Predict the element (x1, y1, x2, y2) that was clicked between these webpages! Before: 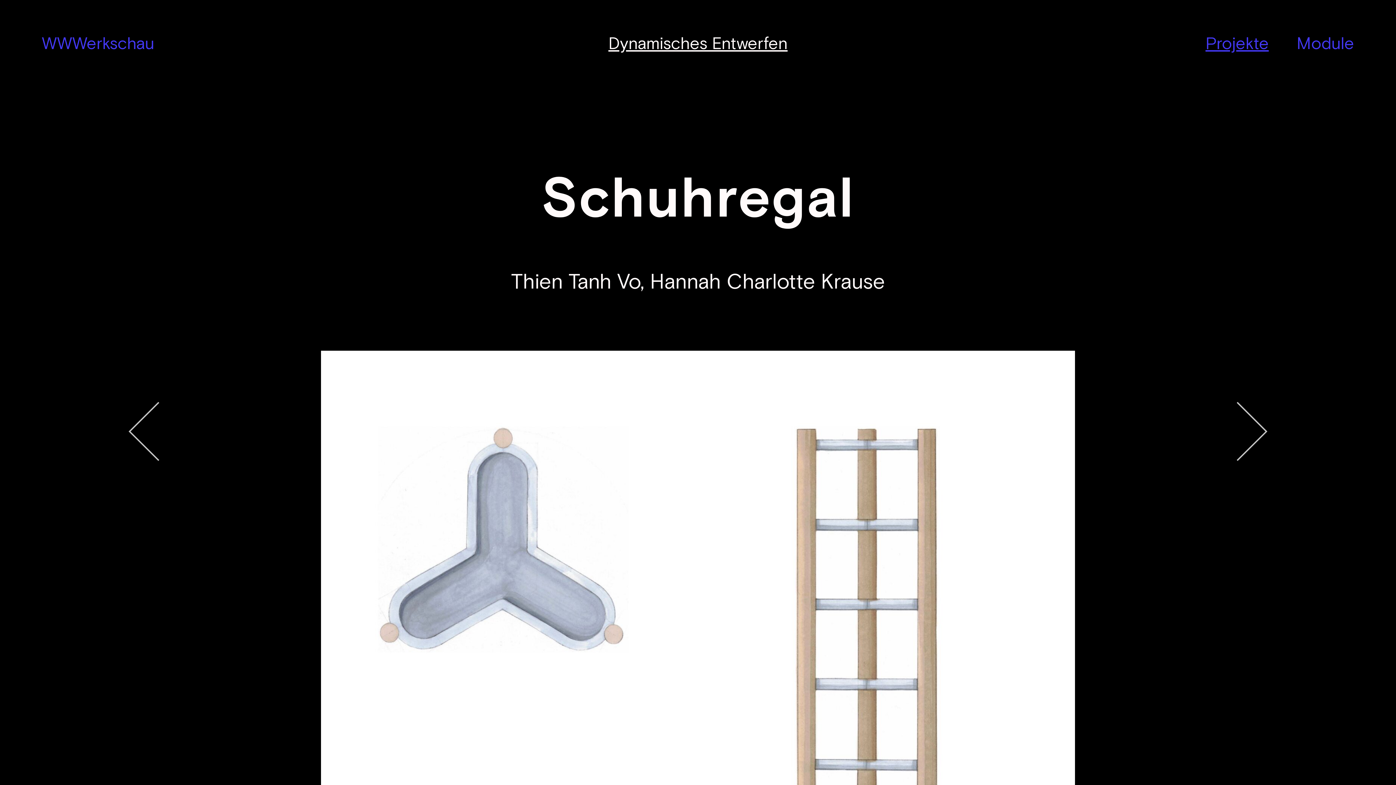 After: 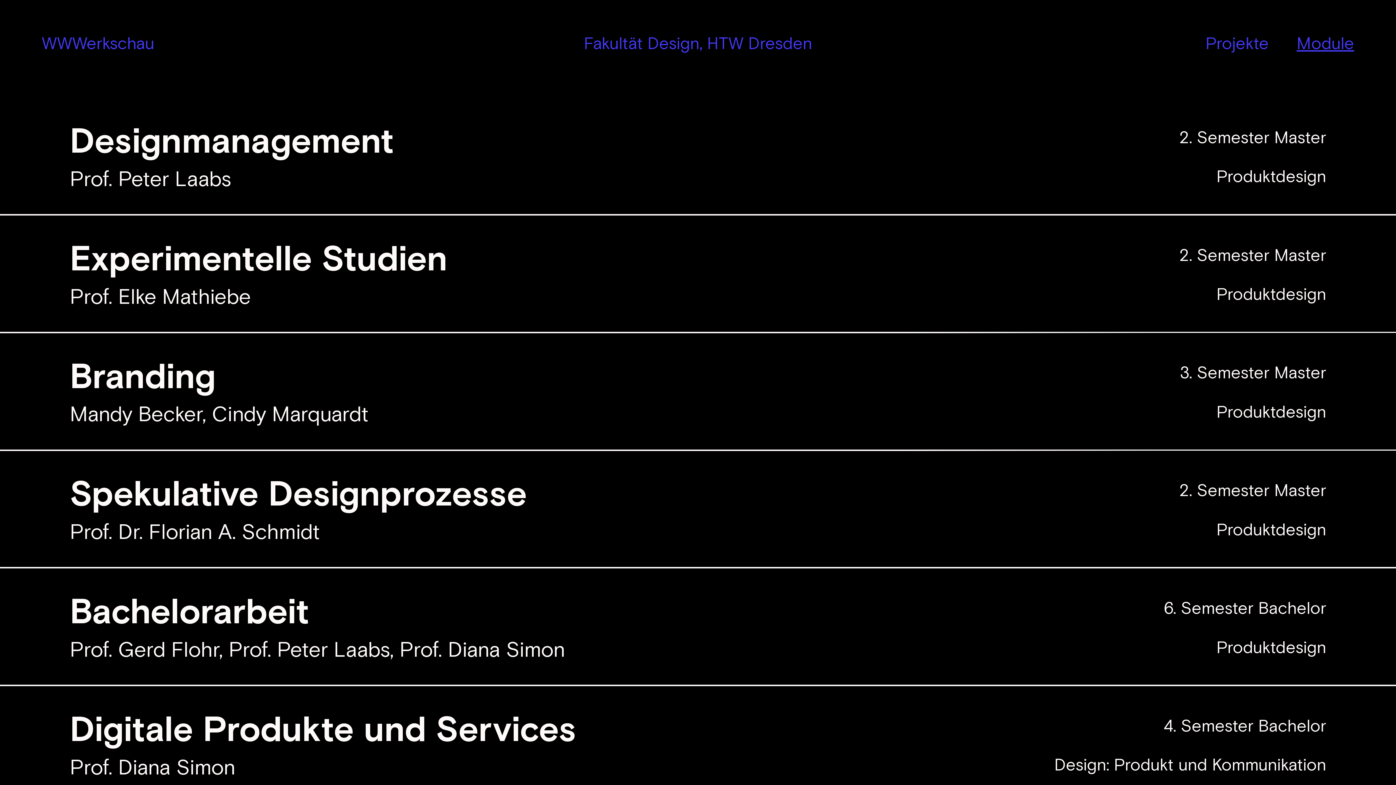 Action: bbox: (1297, 33, 1354, 52) label: Module